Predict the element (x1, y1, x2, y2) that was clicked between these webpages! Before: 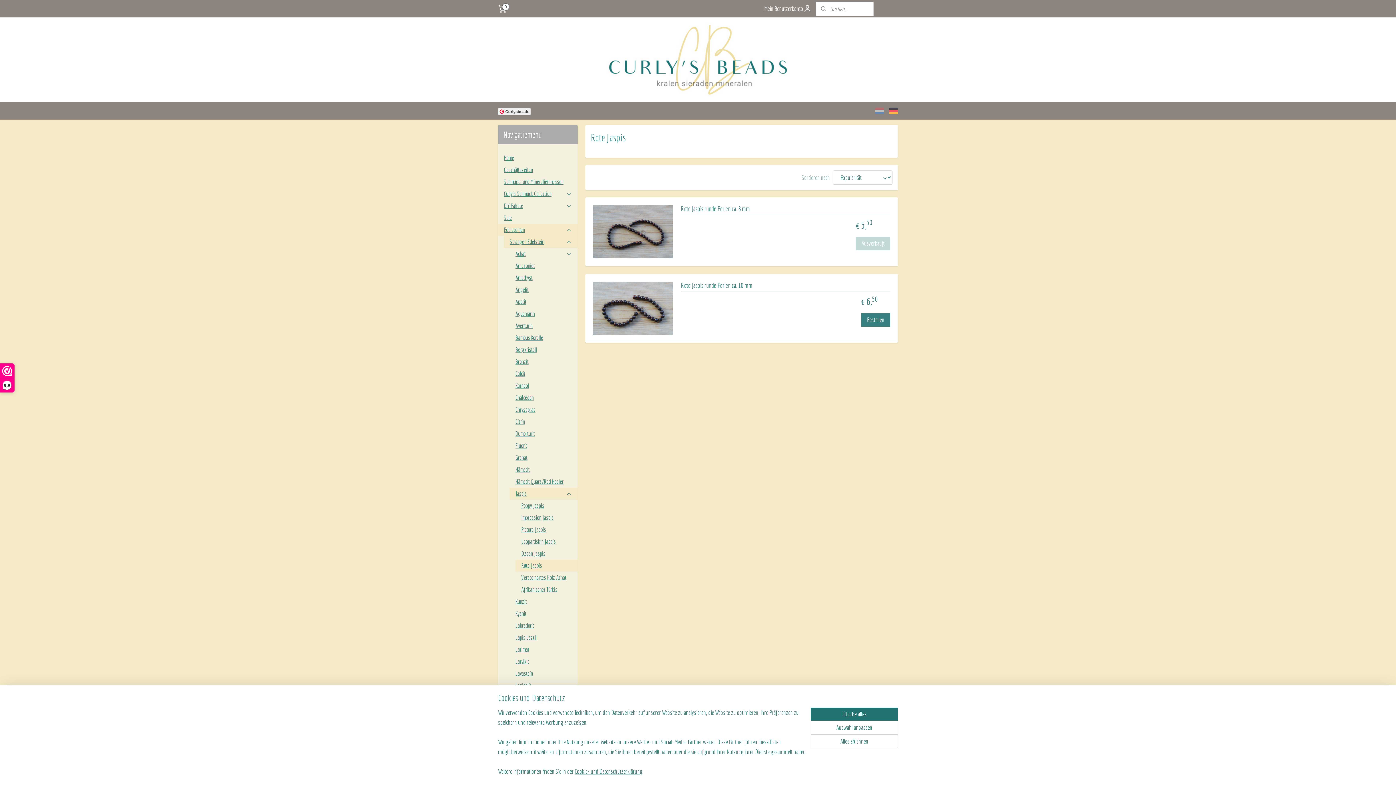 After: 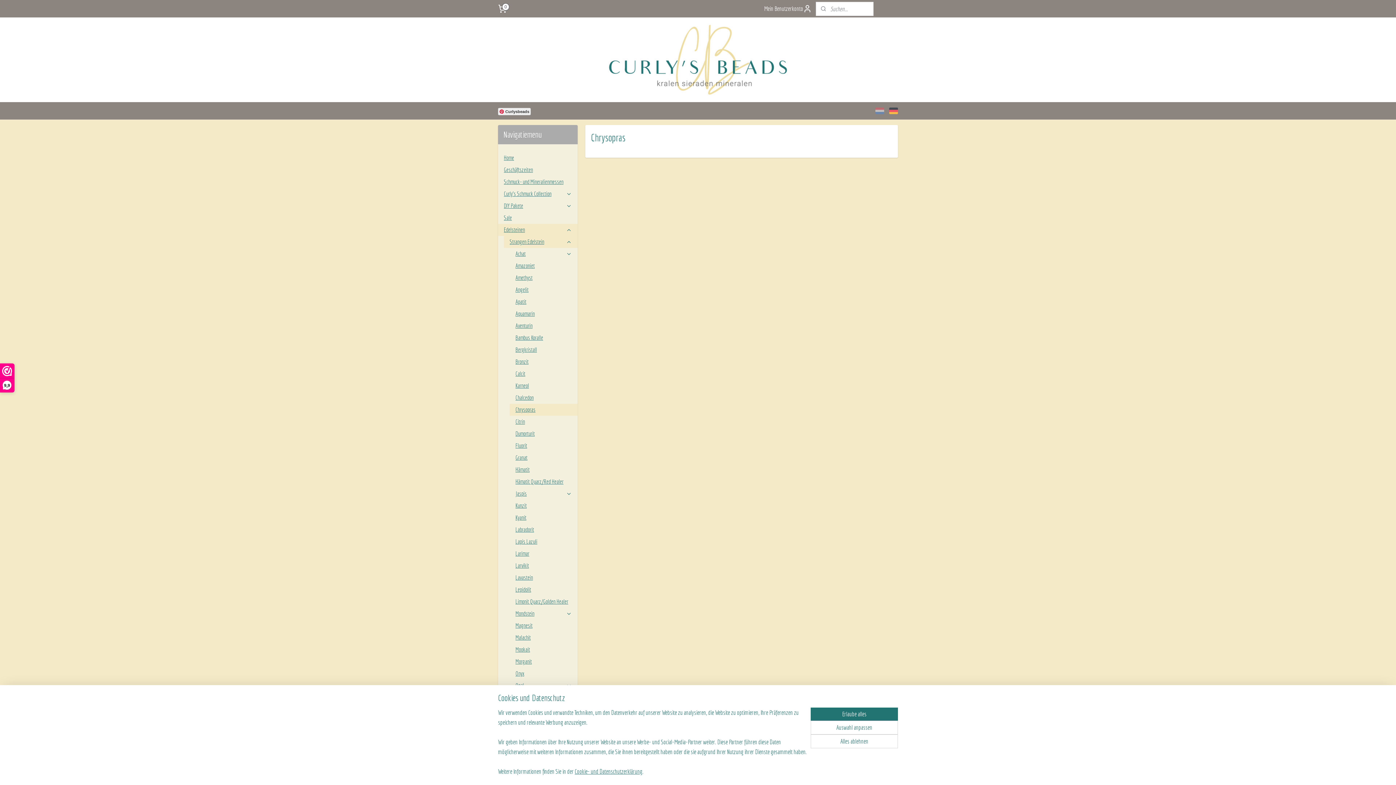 Action: bbox: (509, 404, 577, 416) label: Chrysopras